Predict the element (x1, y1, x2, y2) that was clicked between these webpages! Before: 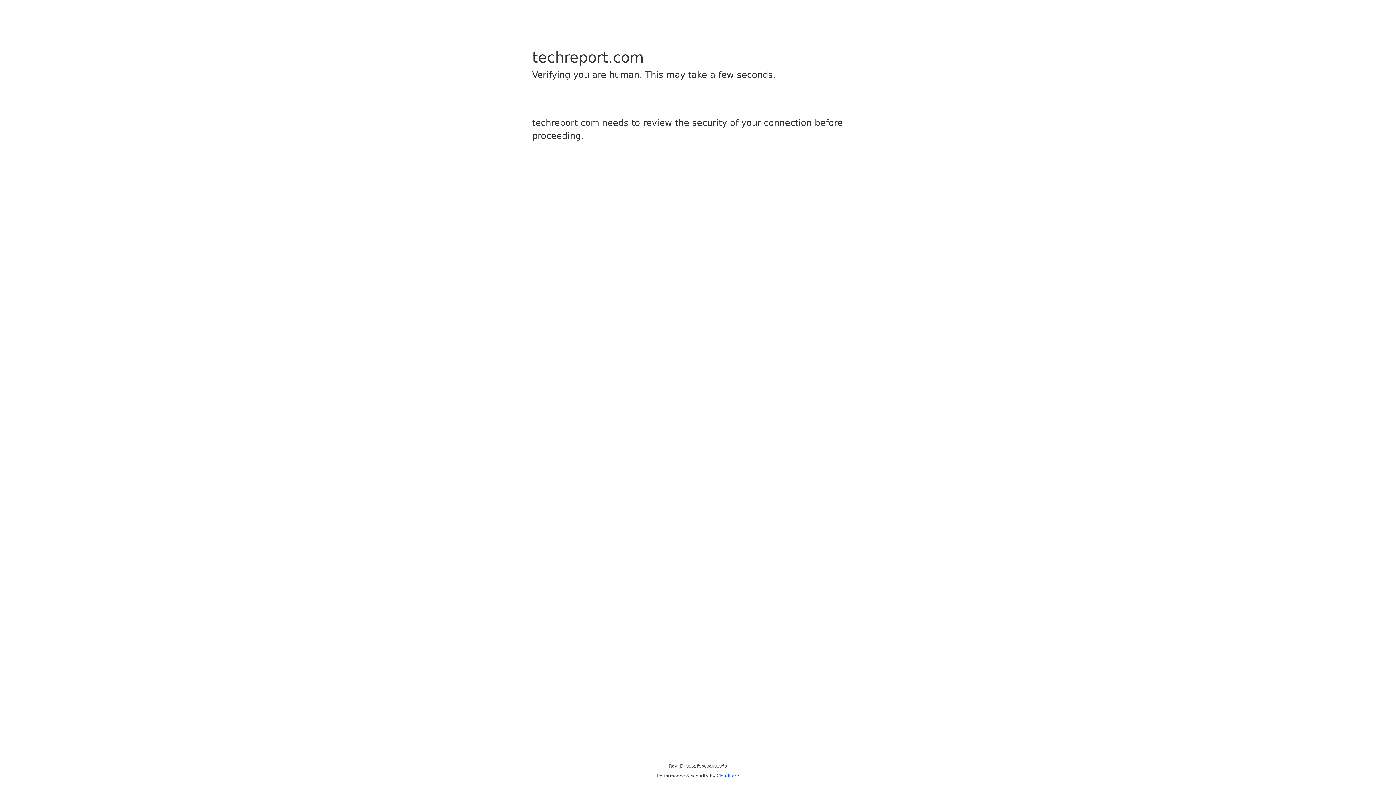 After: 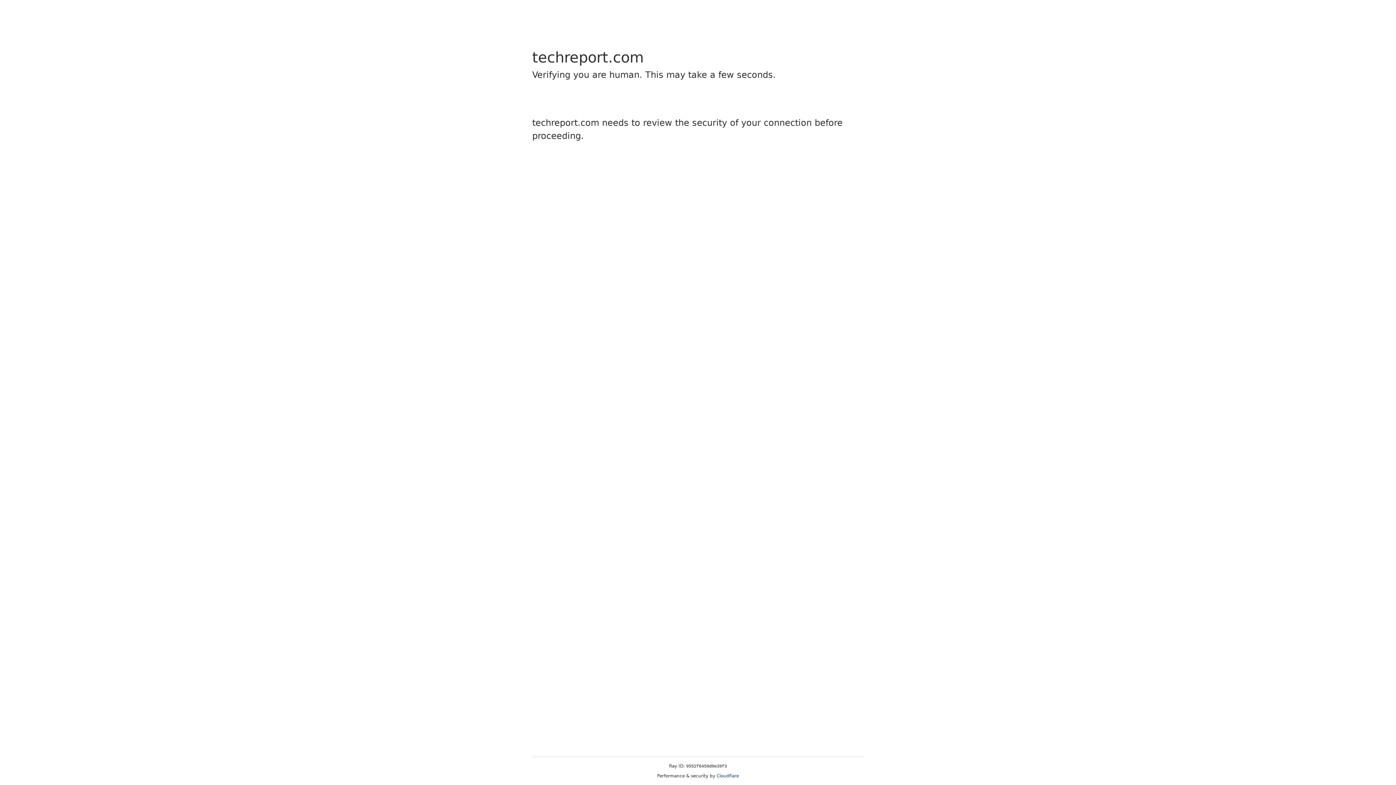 Action: label: Cloudflare bbox: (716, 773, 739, 778)